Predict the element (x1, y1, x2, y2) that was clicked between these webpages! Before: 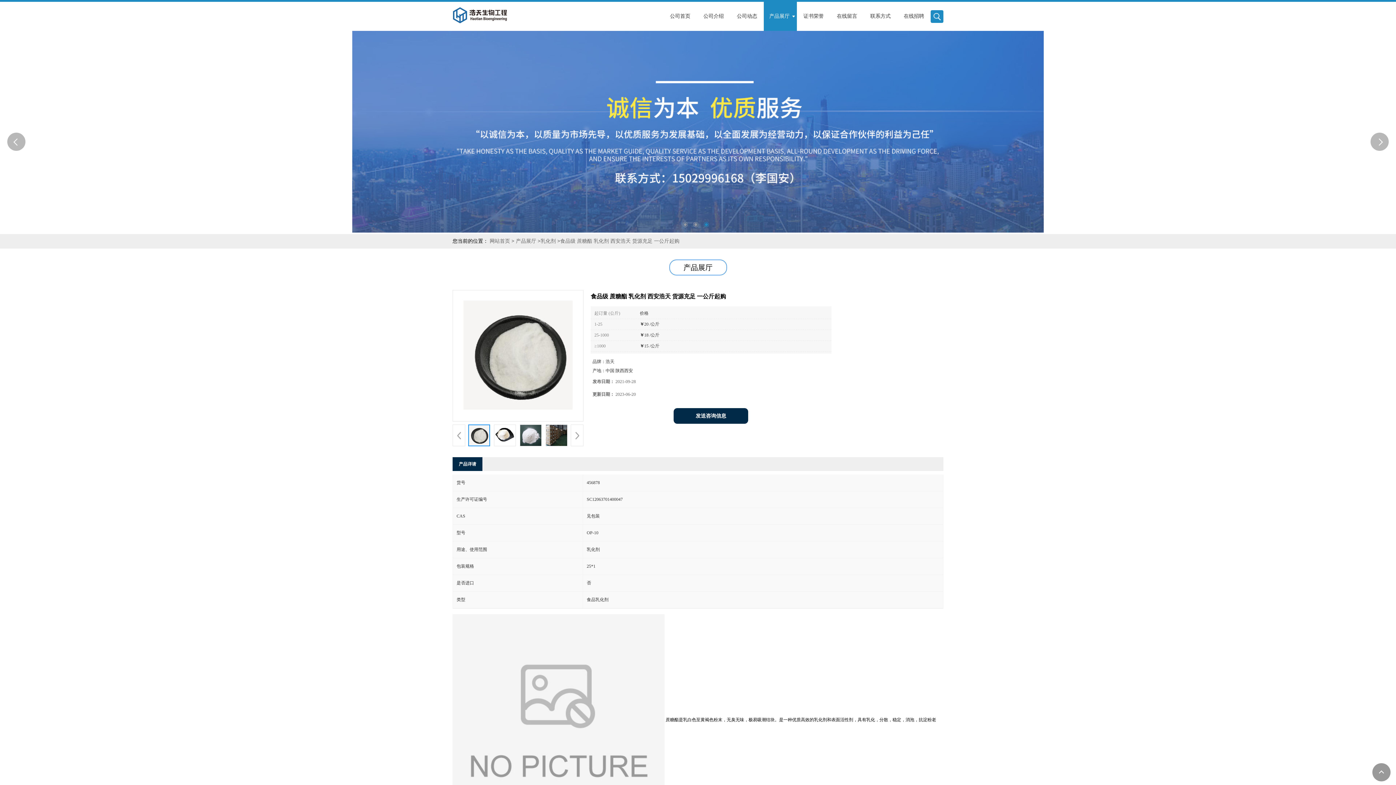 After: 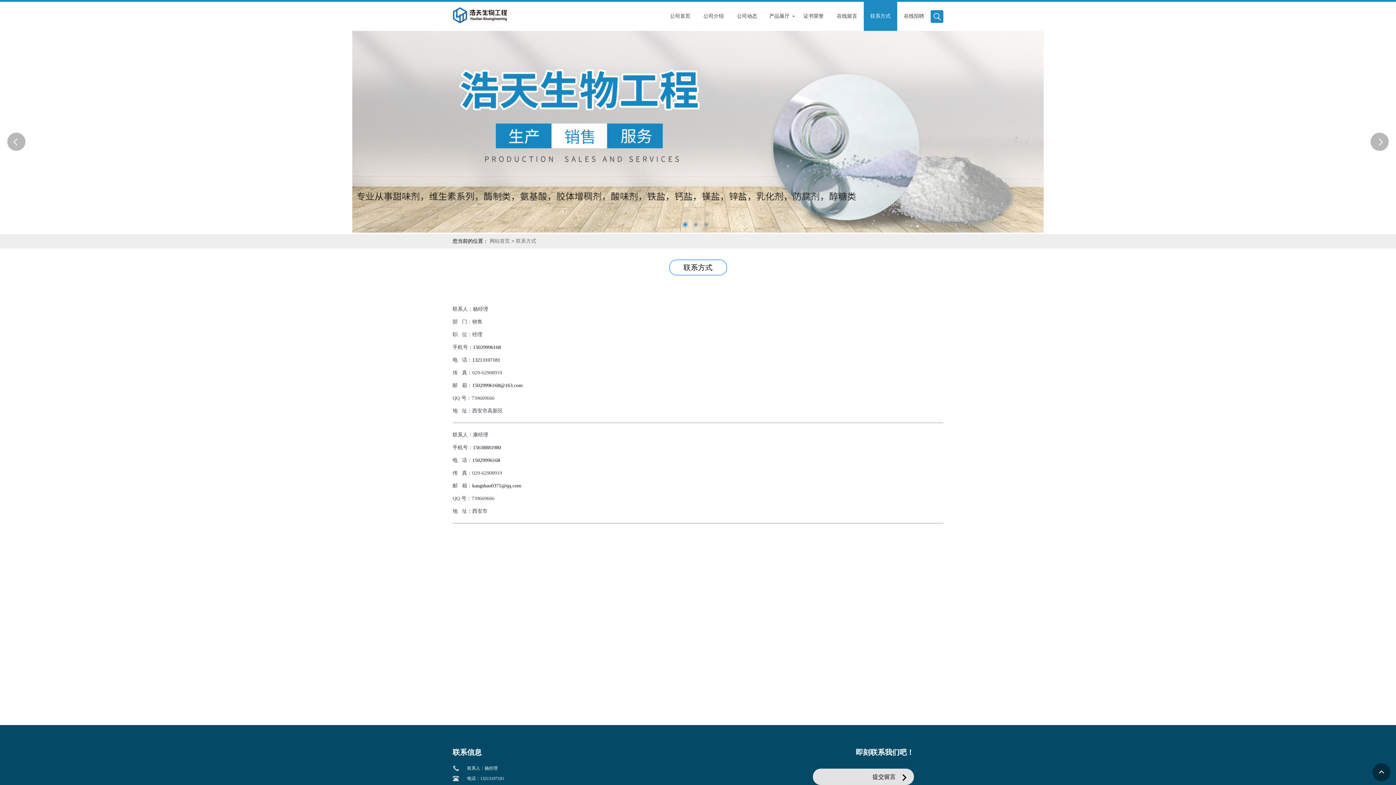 Action: bbox: (864, 1, 897, 30) label: 联系方式